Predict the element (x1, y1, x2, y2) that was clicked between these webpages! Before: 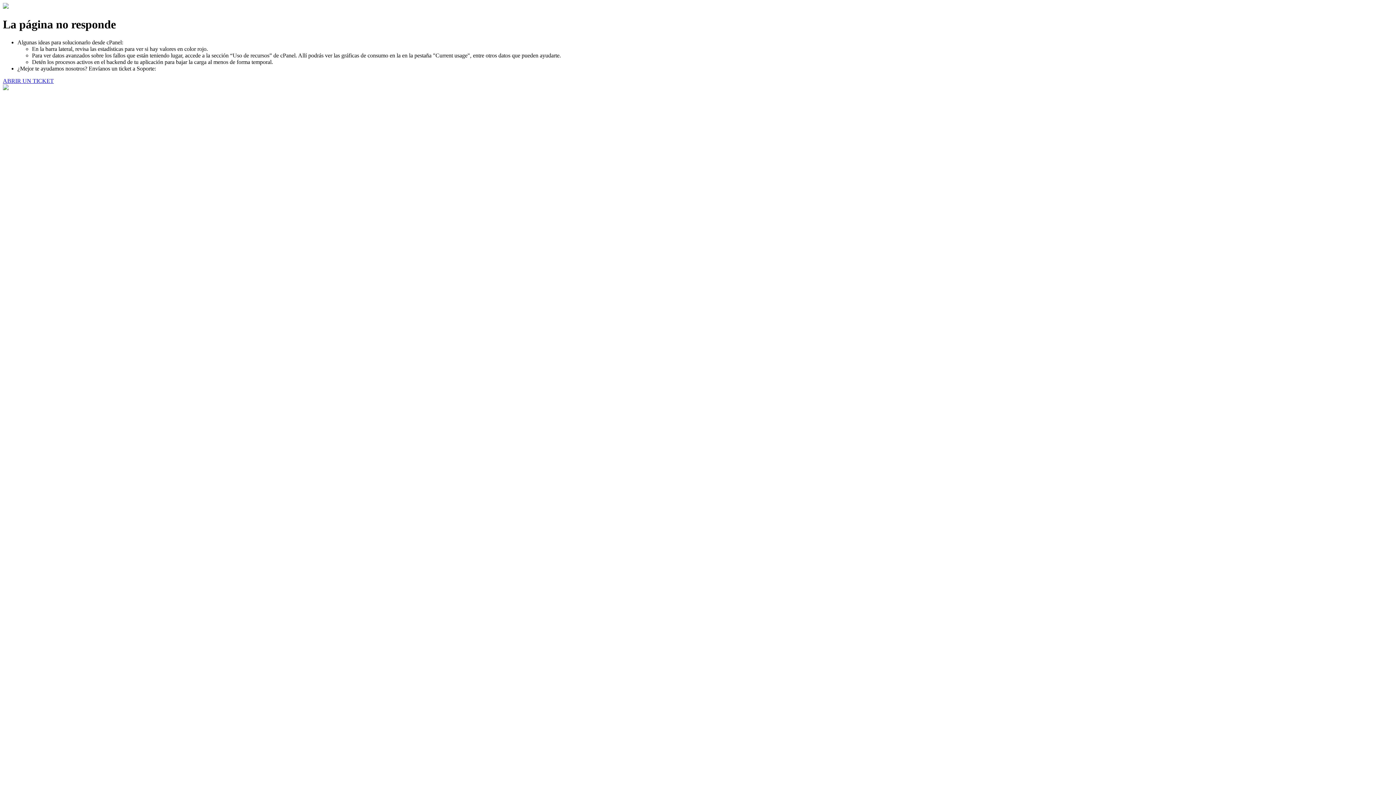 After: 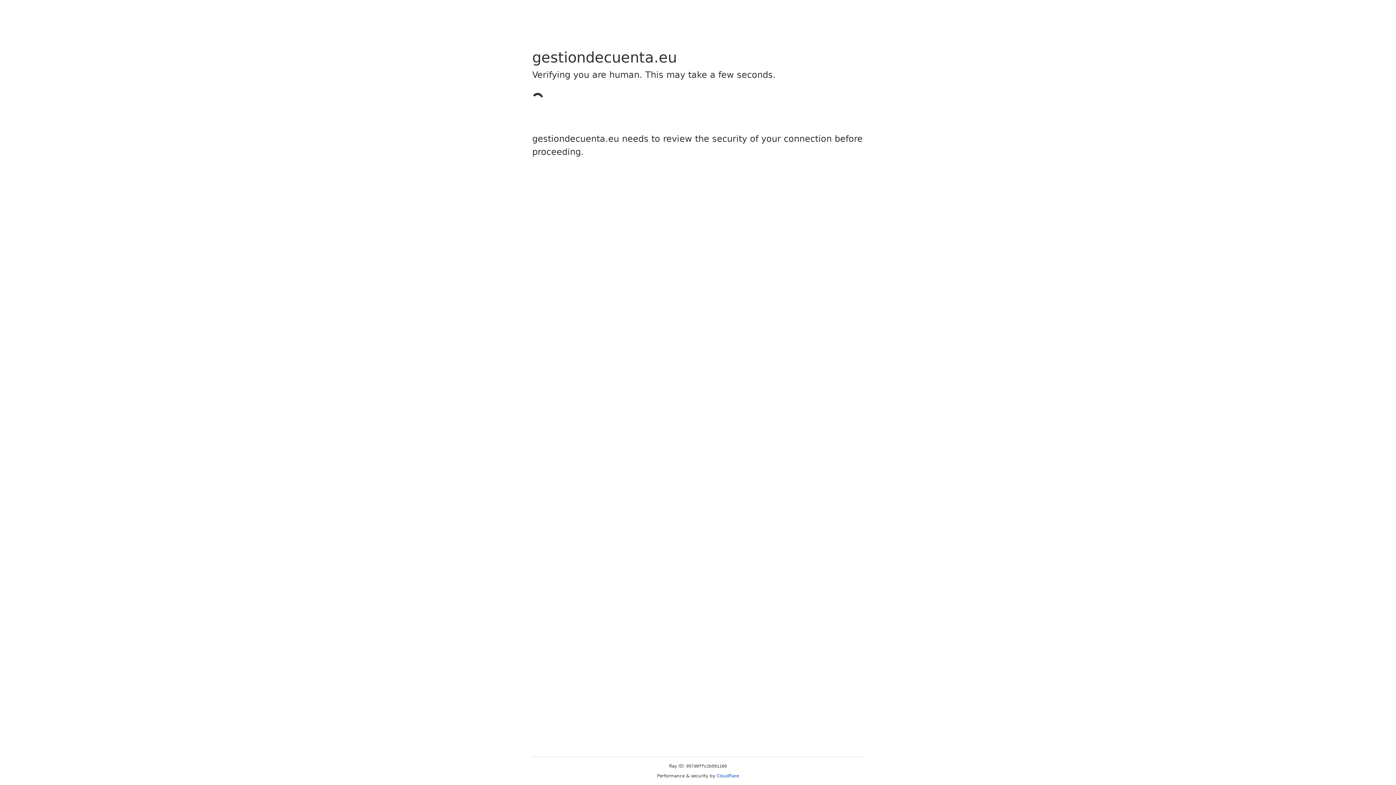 Action: label: ABRIR UN TICKET bbox: (2, 77, 53, 83)